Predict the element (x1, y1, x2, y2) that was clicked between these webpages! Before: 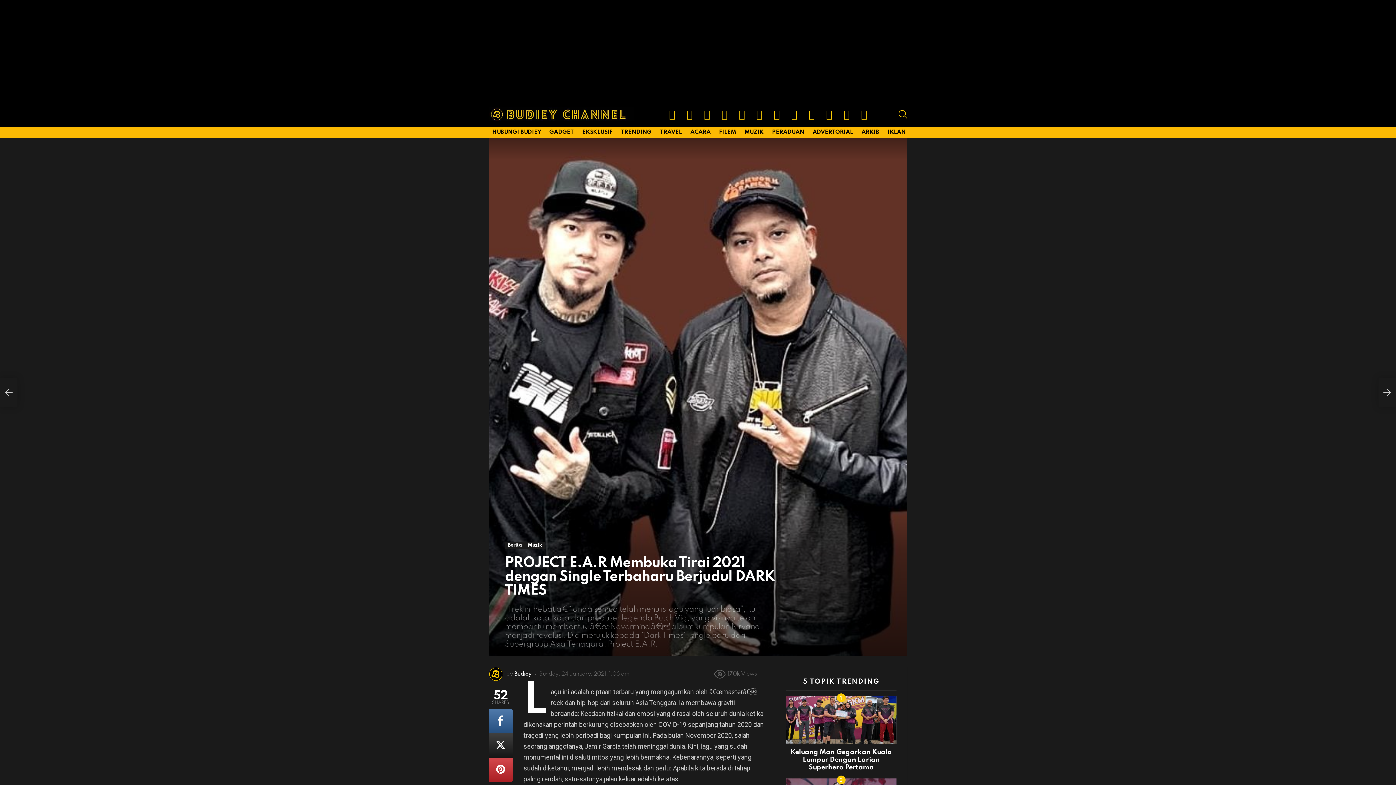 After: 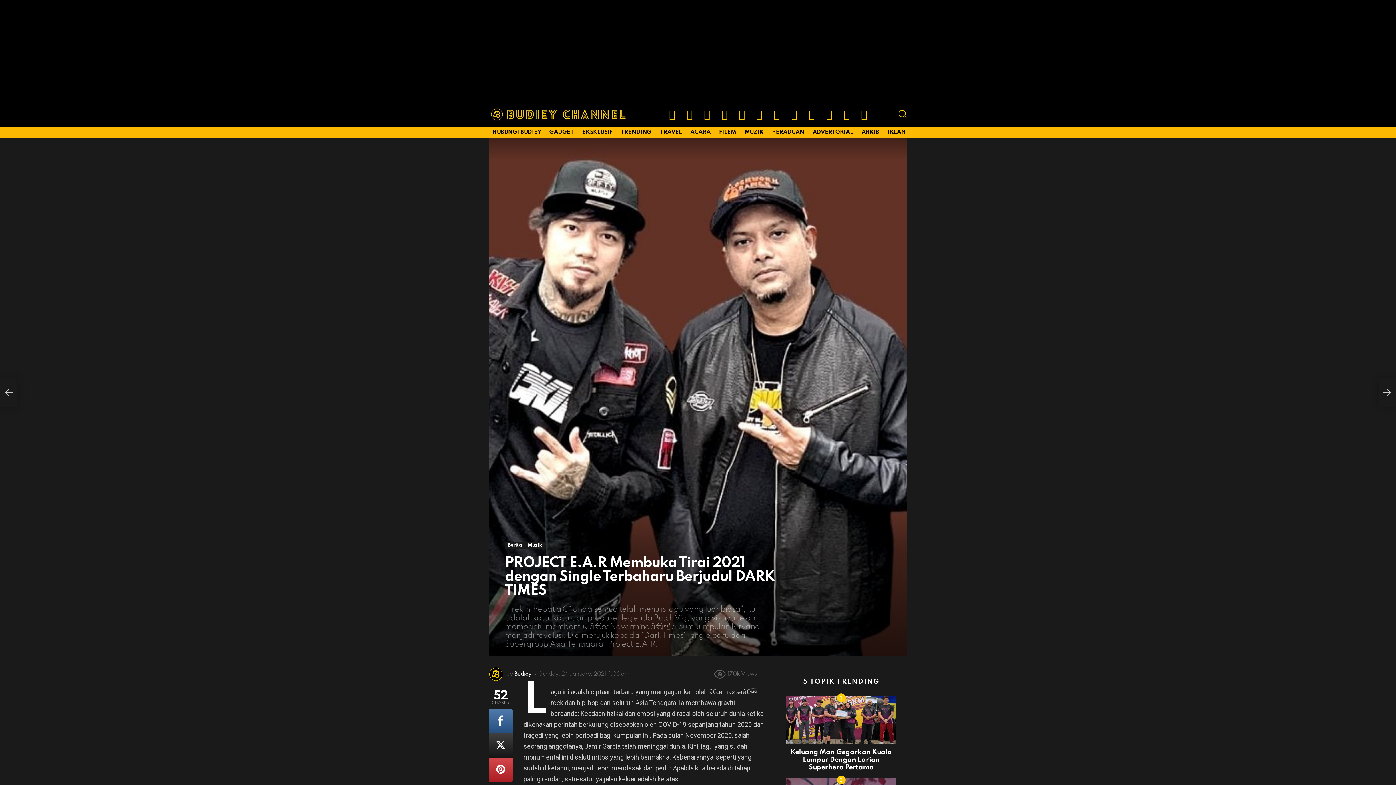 Action: label: Spotify bbox: (716, 105, 733, 123)